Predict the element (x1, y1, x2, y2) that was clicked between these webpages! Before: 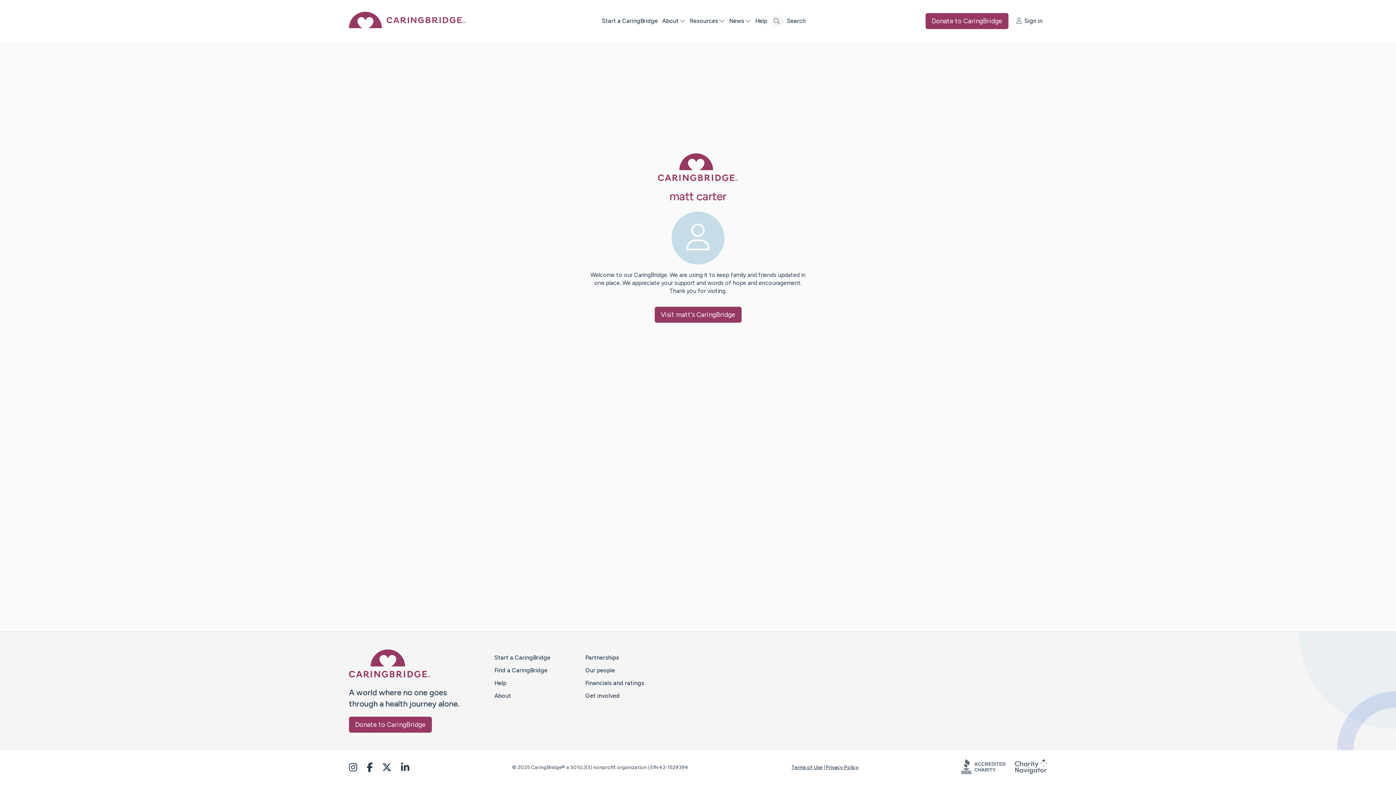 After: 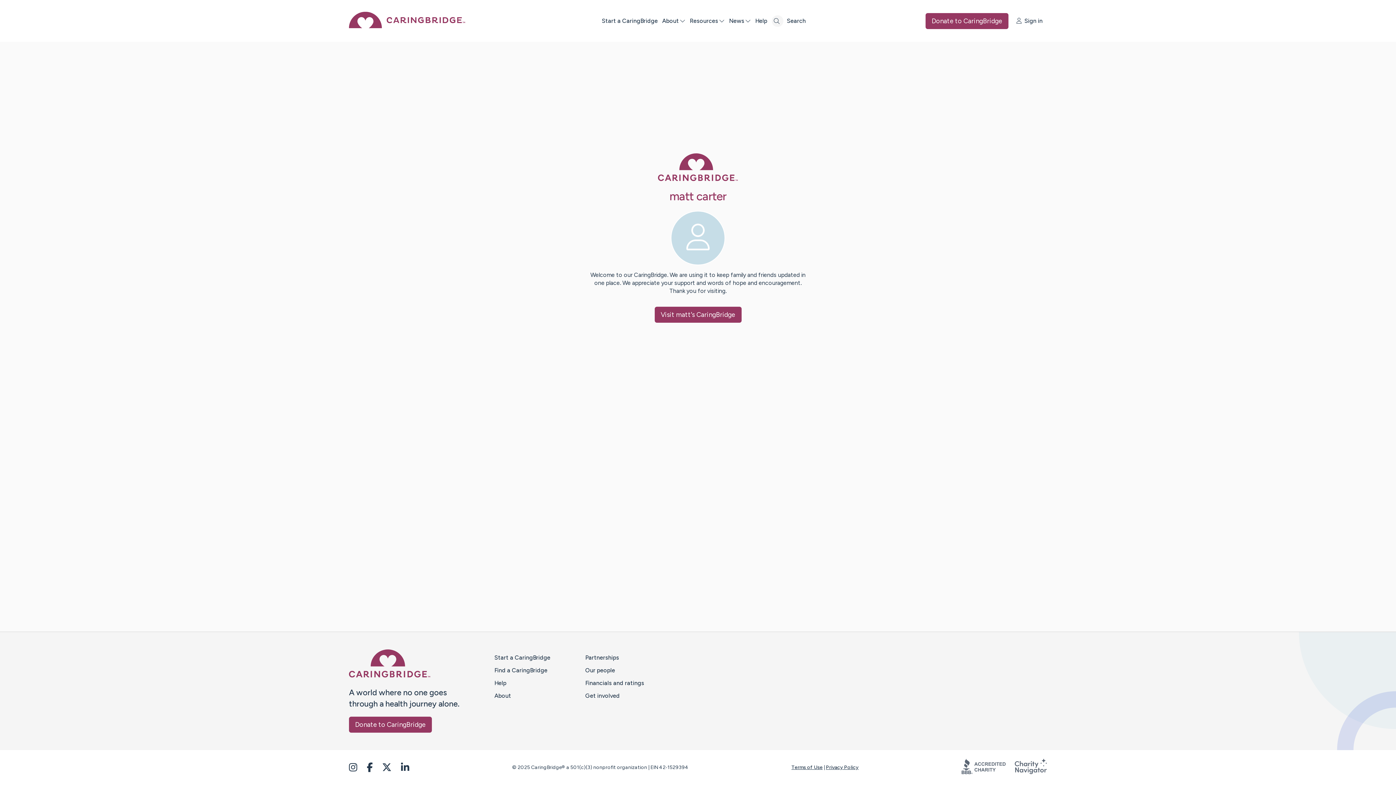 Action: bbox: (1014, 769, 1047, 776)